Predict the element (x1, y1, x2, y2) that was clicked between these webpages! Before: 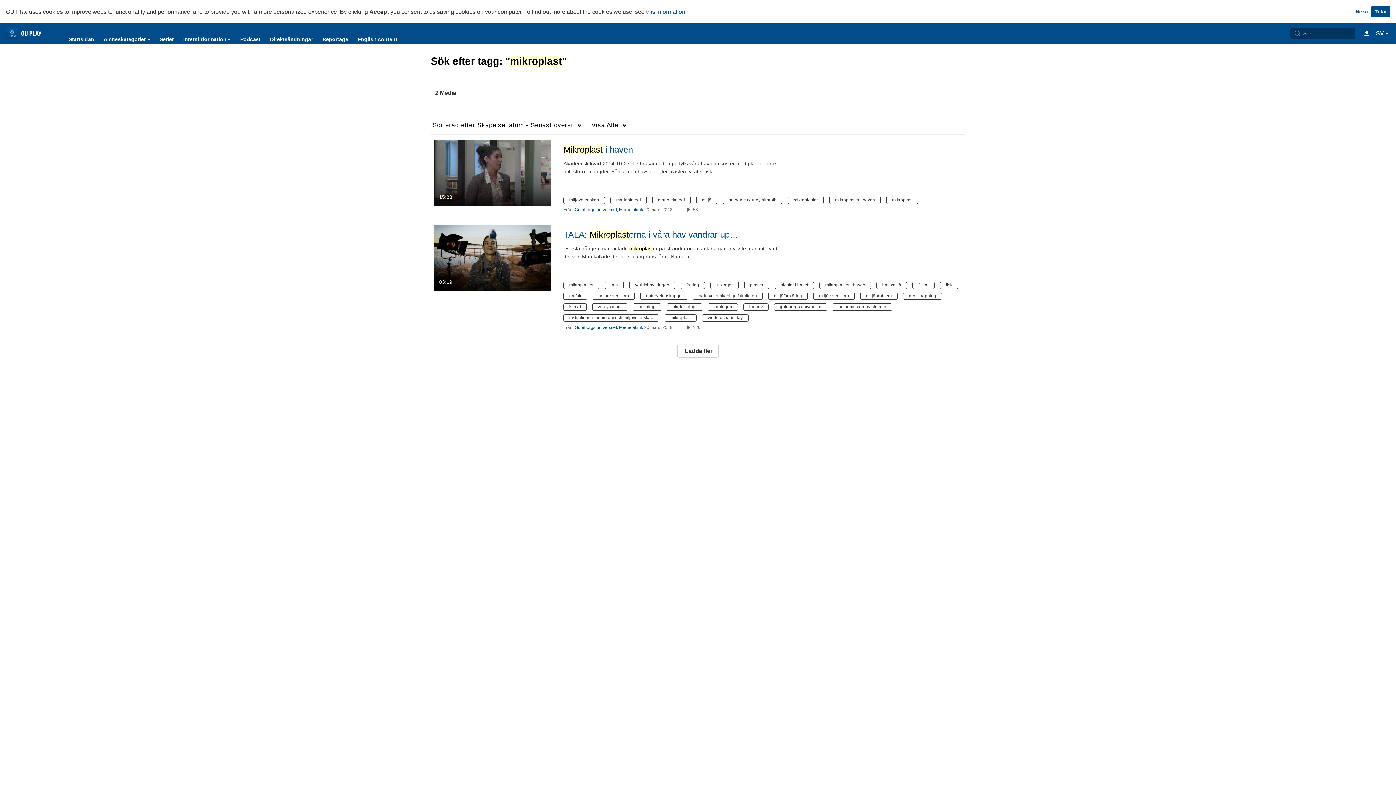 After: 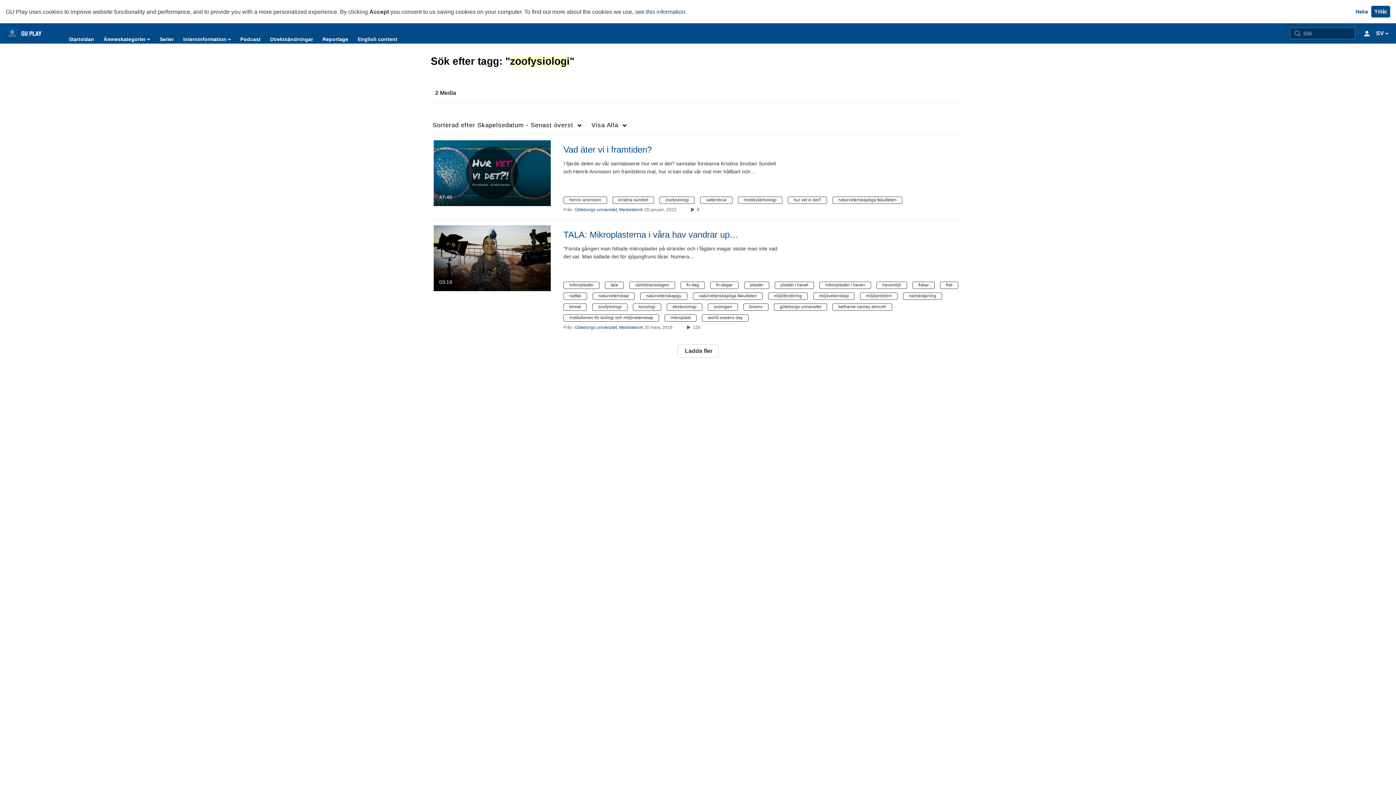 Action: label: zoofysiologi bbox: (592, 303, 633, 309)